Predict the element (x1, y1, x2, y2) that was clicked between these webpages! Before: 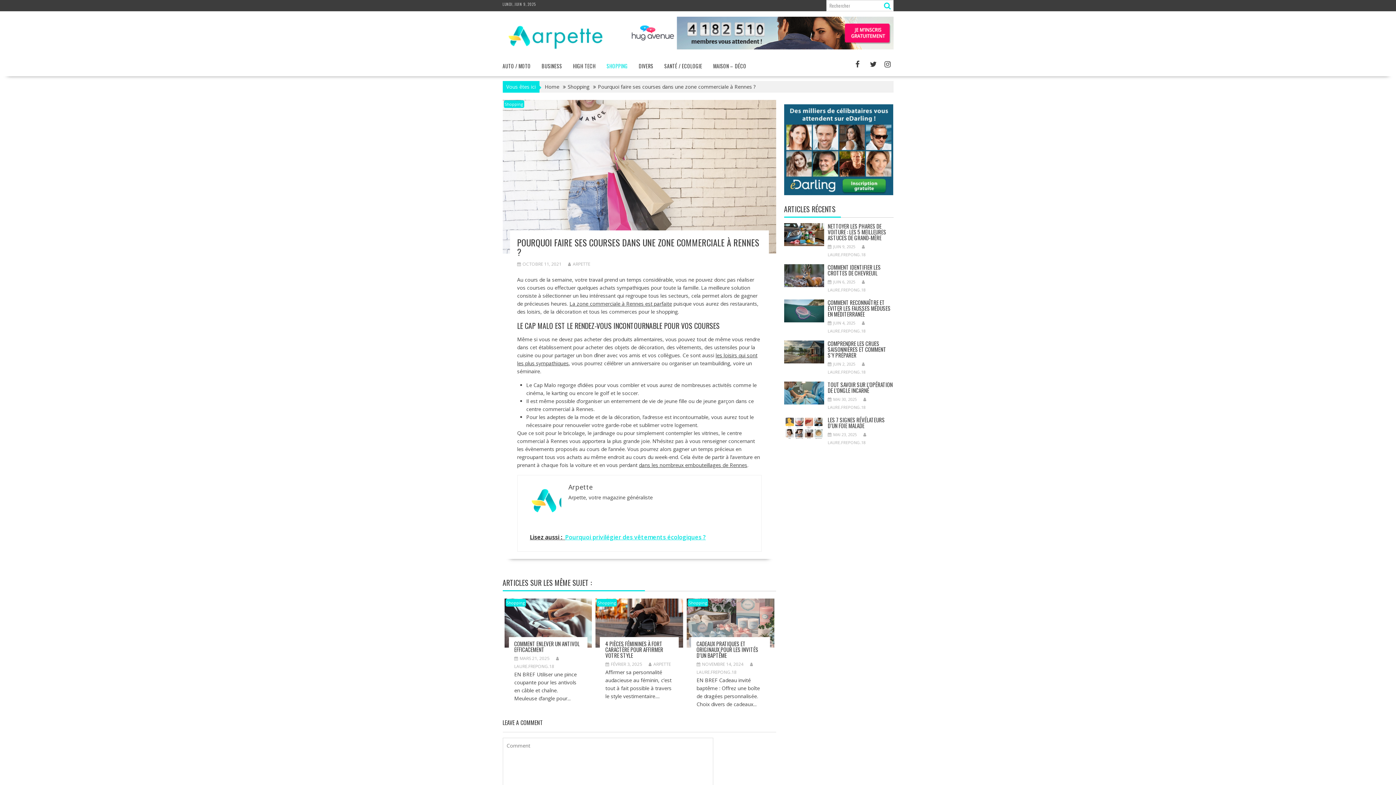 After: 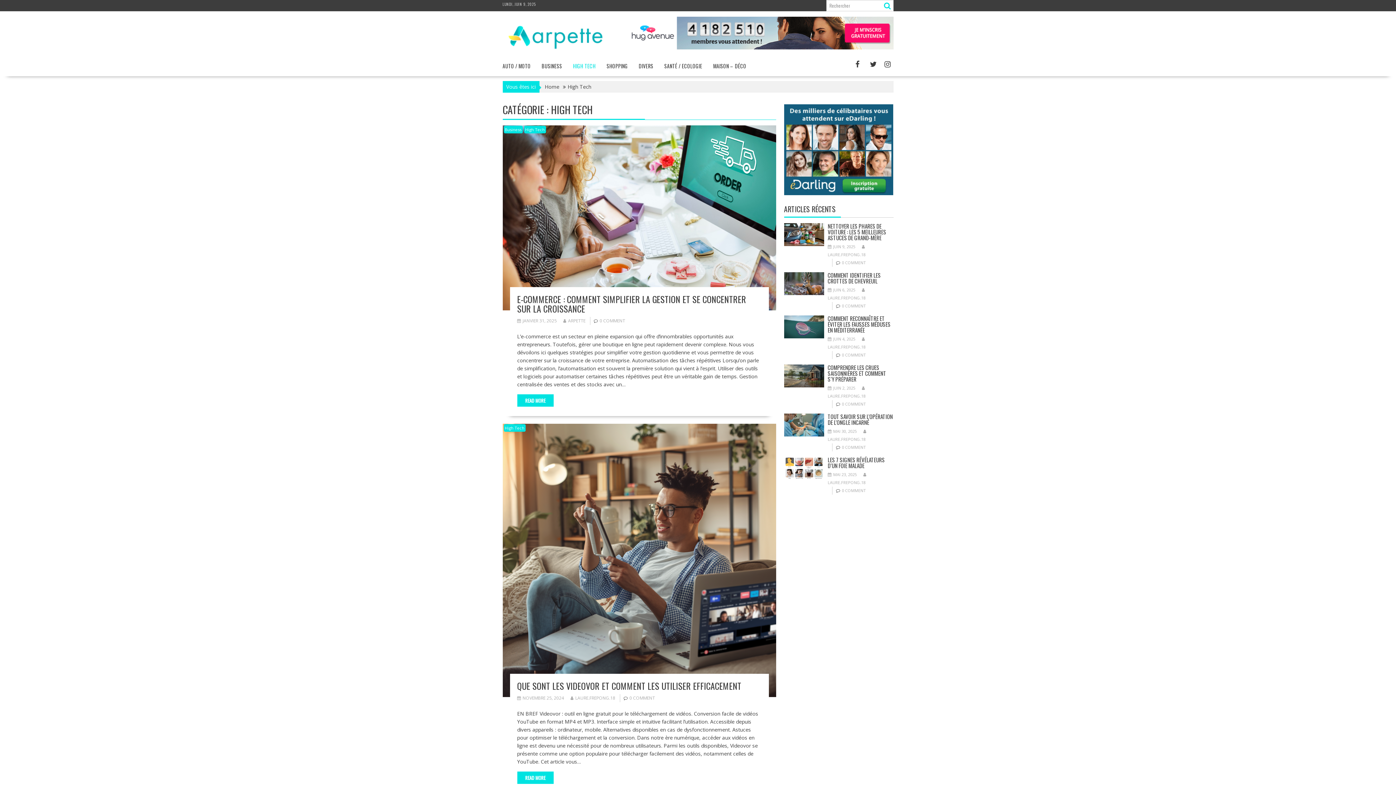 Action: label: HIGH TECH bbox: (567, 57, 601, 74)